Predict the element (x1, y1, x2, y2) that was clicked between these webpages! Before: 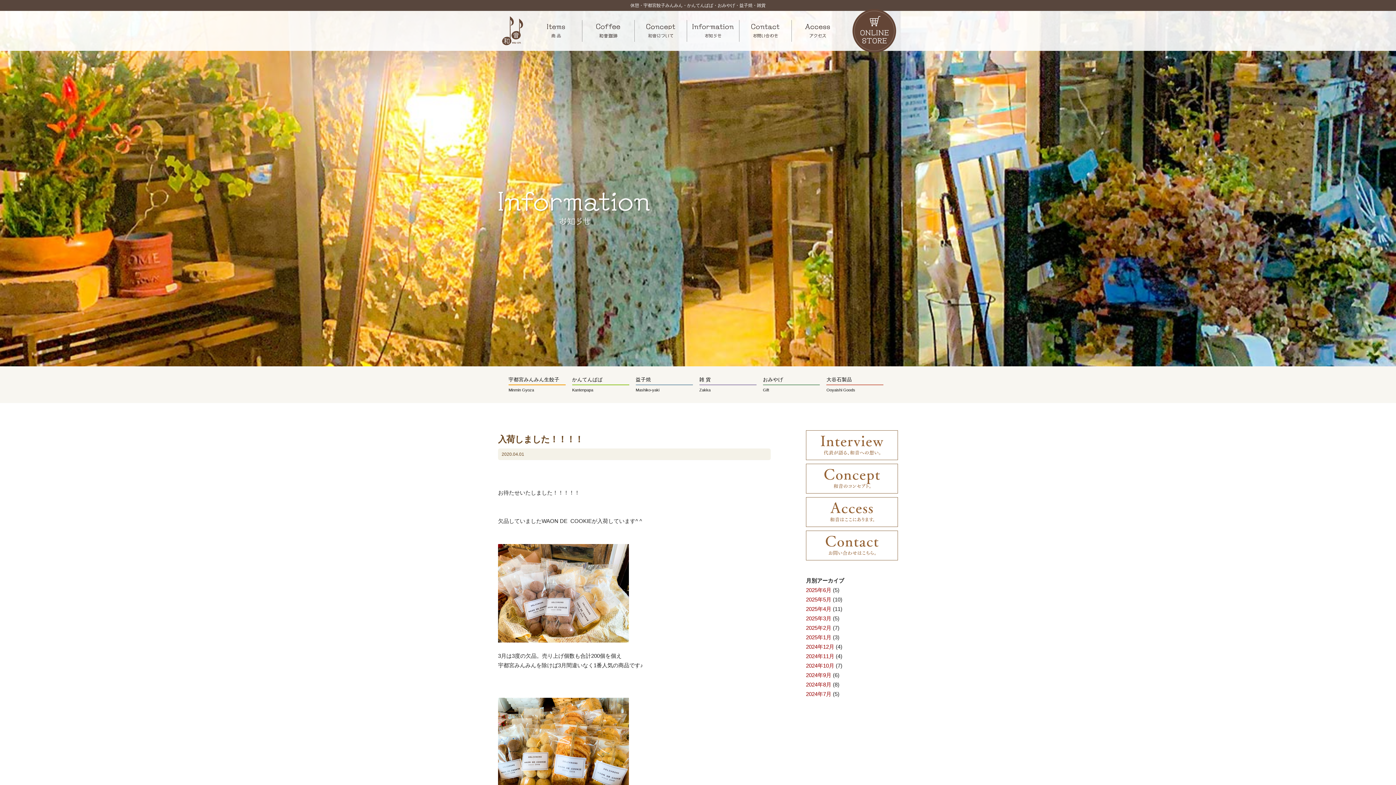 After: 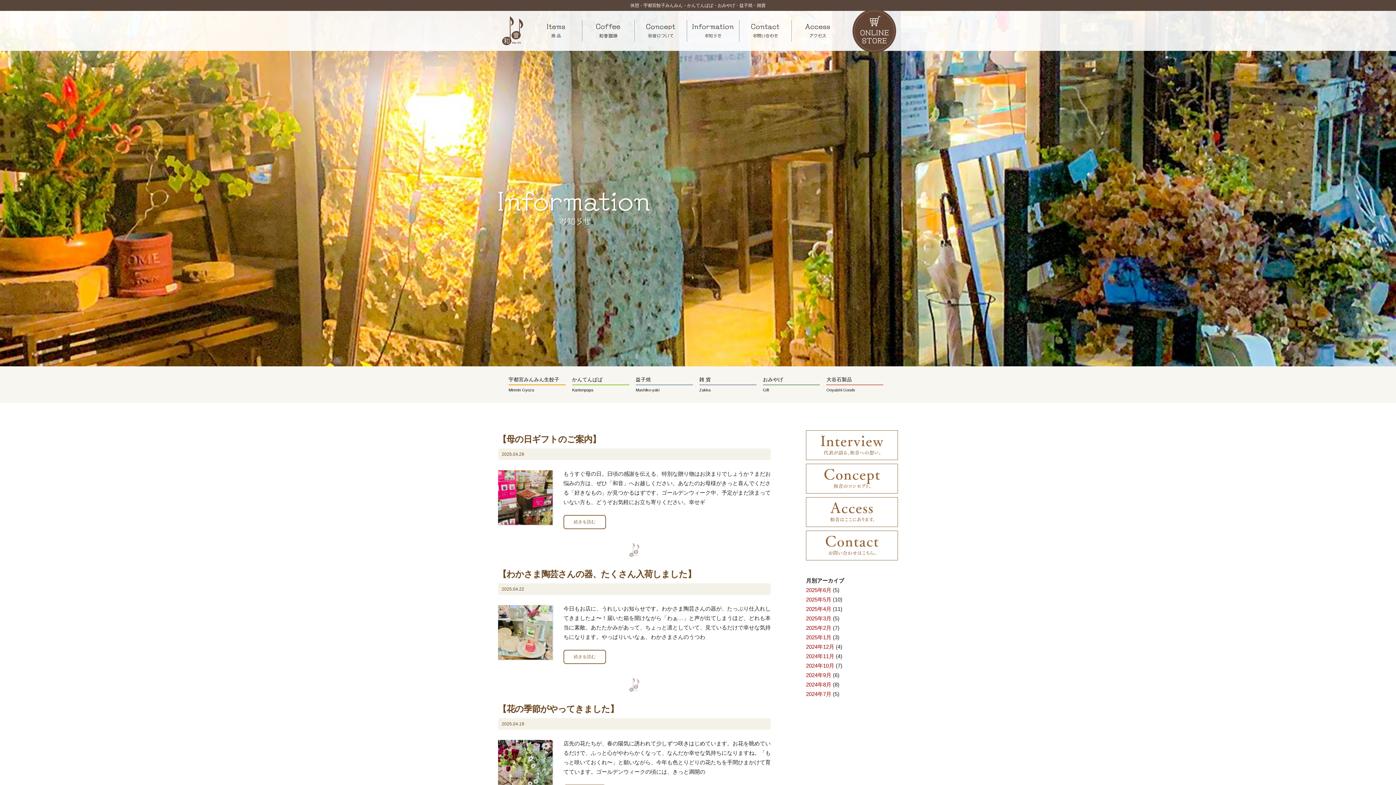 Action: bbox: (806, 606, 831, 612) label: 2025年4月